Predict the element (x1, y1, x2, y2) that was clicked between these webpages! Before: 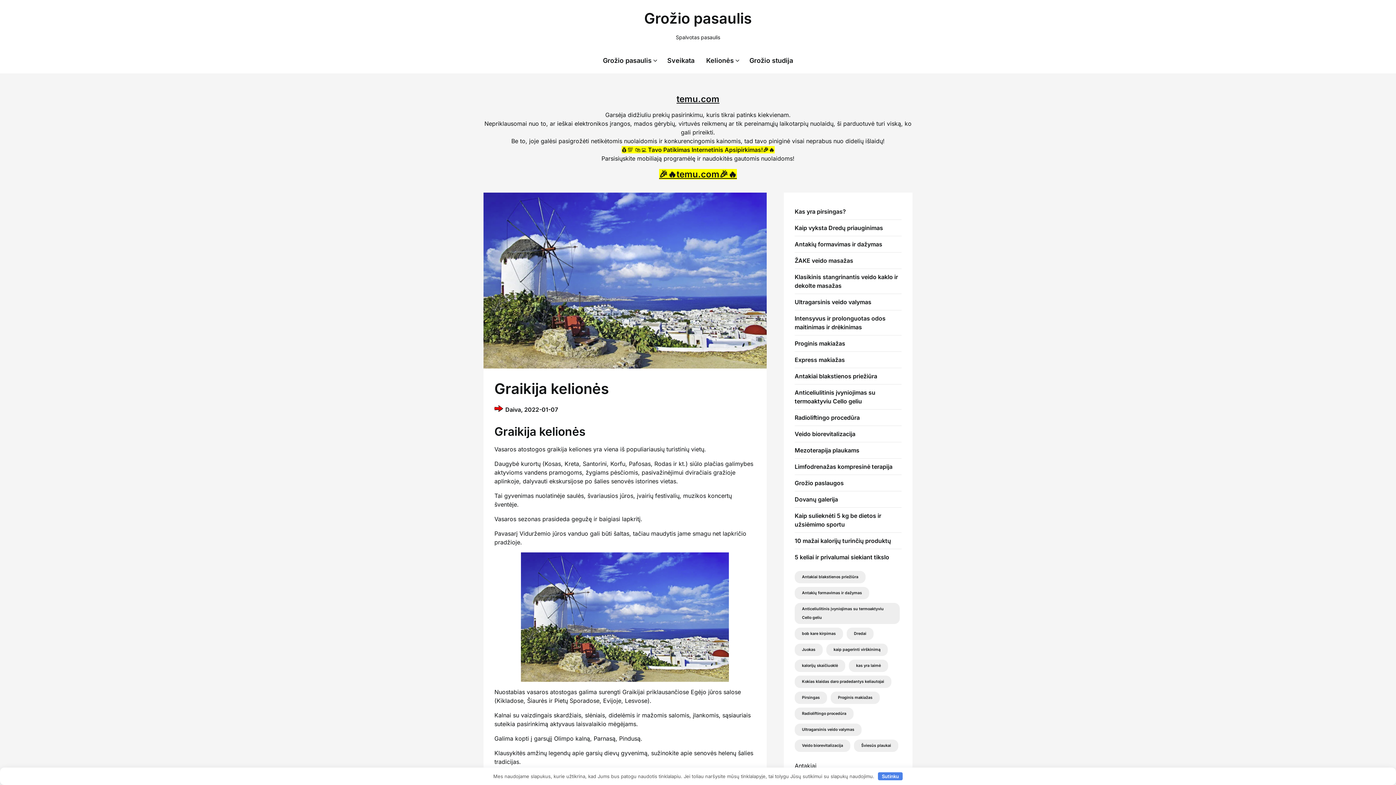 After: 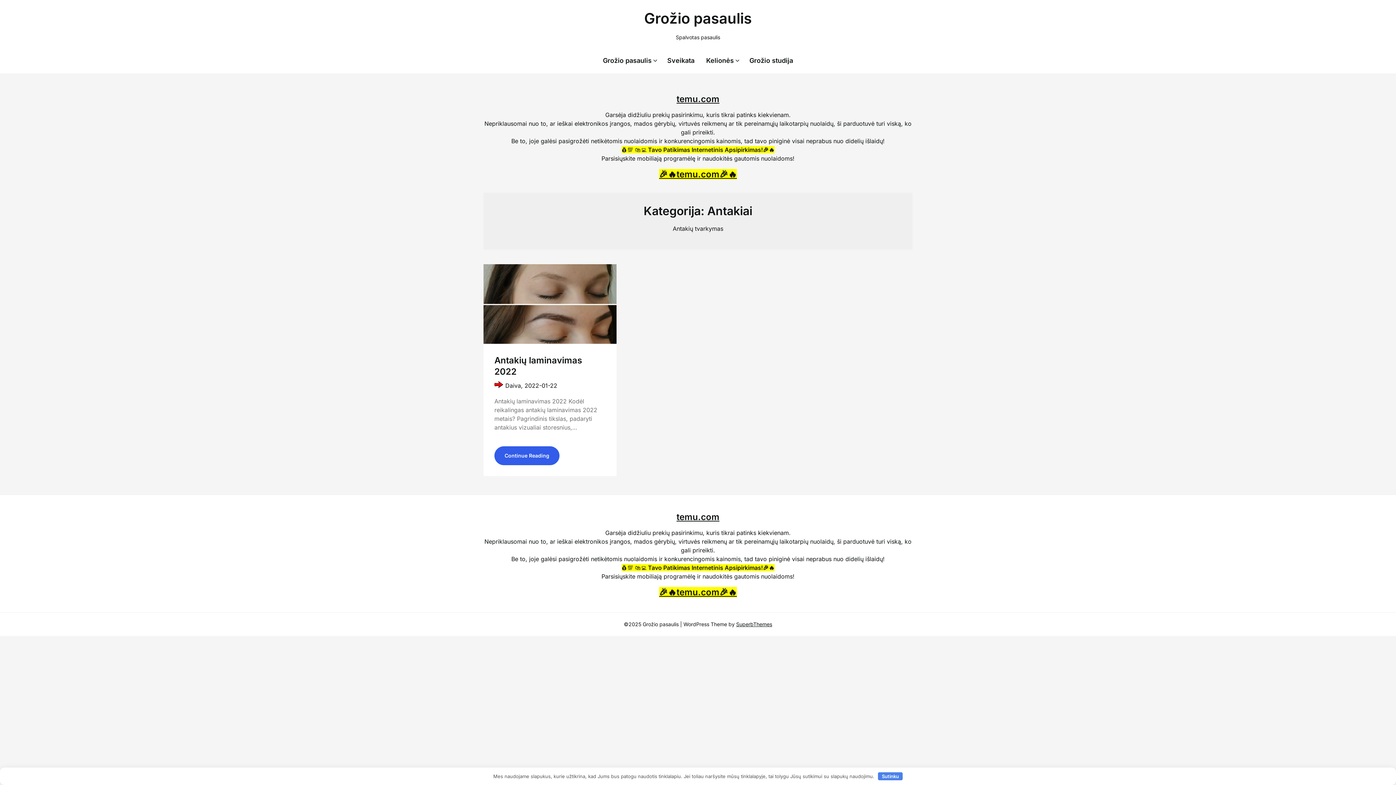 Action: bbox: (794, 762, 816, 769) label: Antakiai